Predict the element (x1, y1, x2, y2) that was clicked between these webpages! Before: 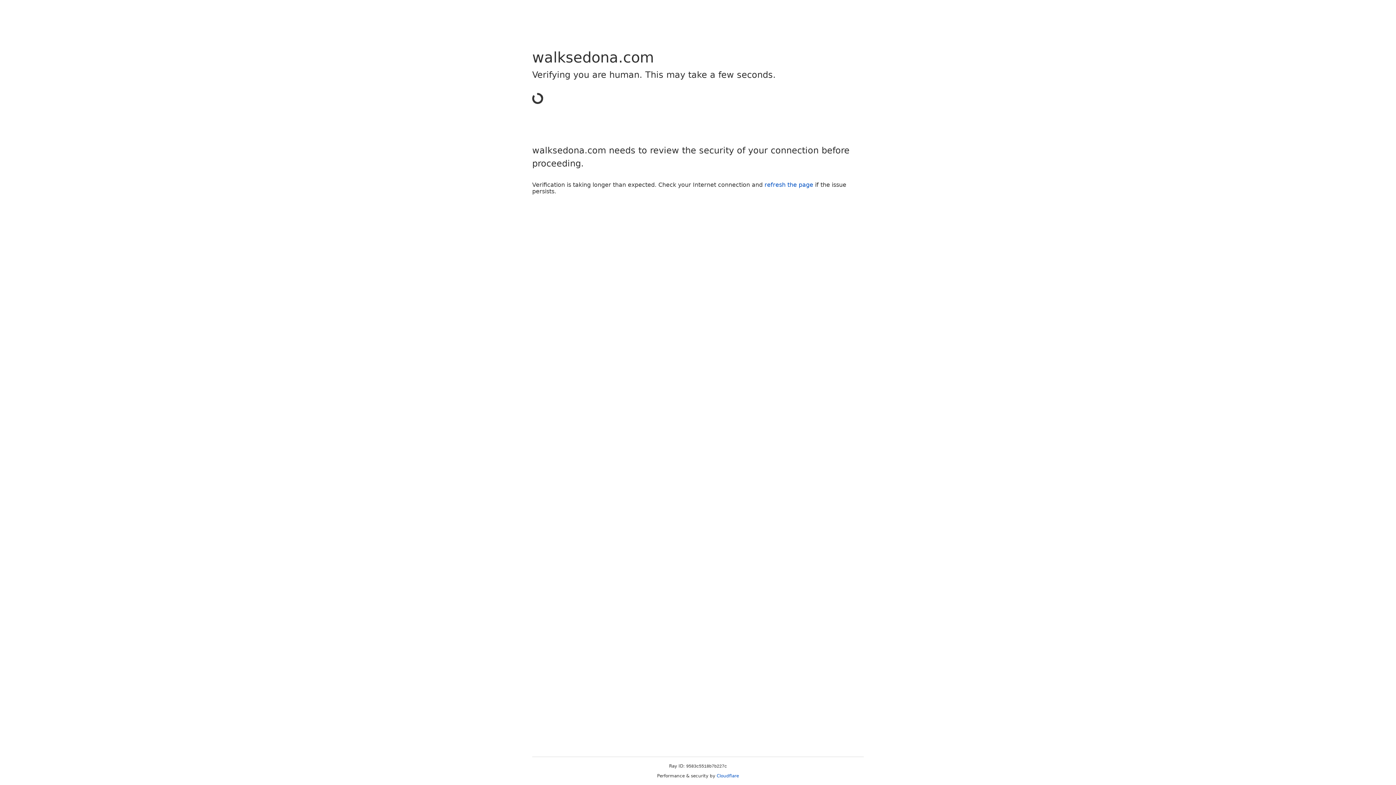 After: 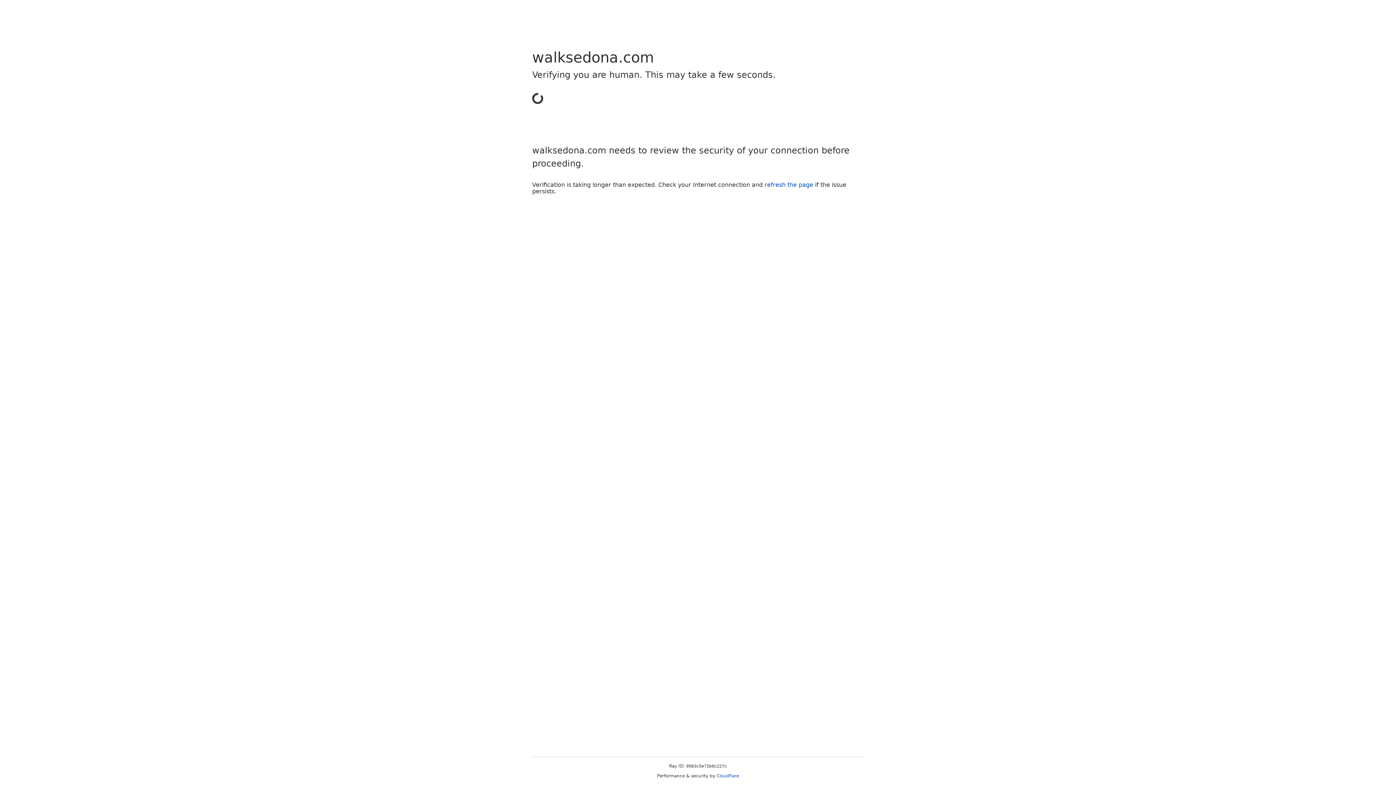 Action: label: Cloudflare bbox: (716, 773, 739, 778)